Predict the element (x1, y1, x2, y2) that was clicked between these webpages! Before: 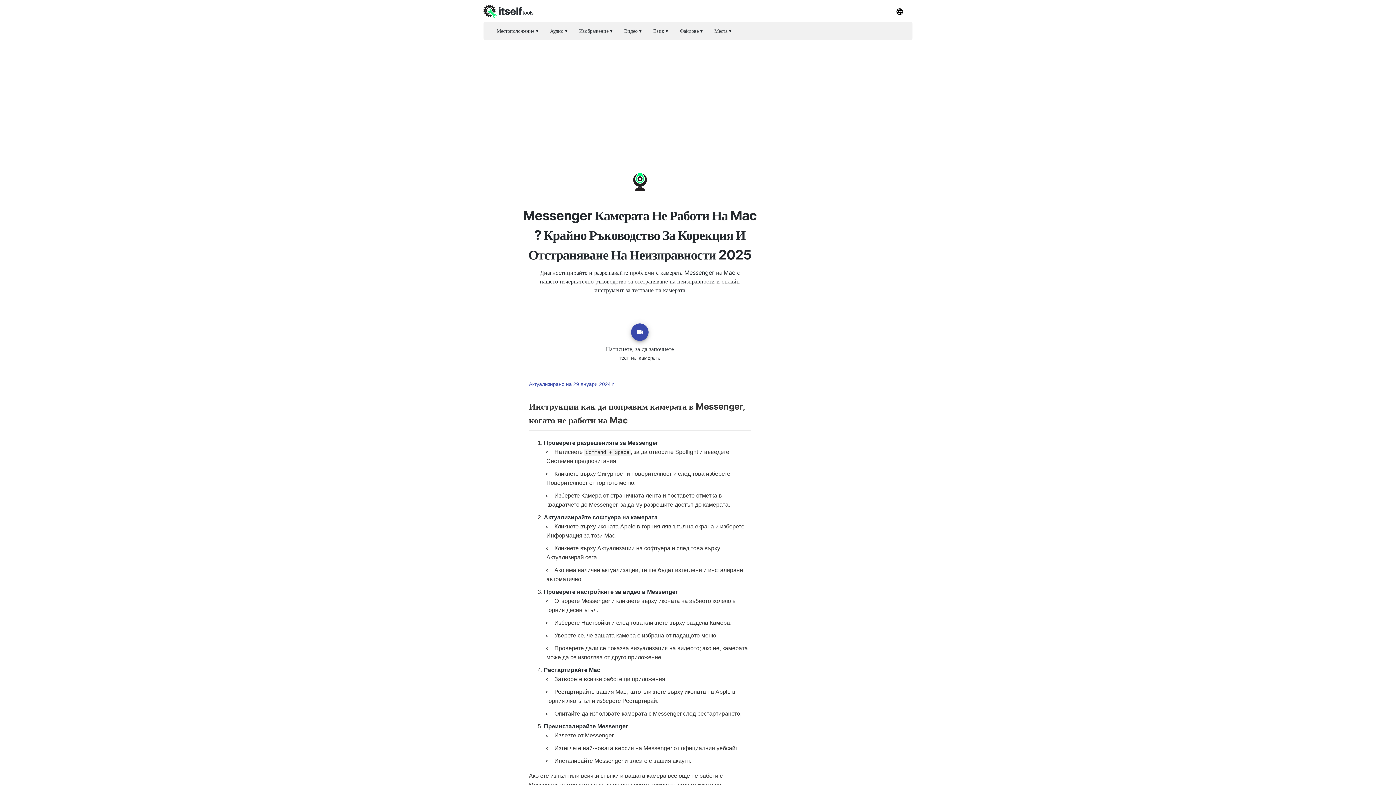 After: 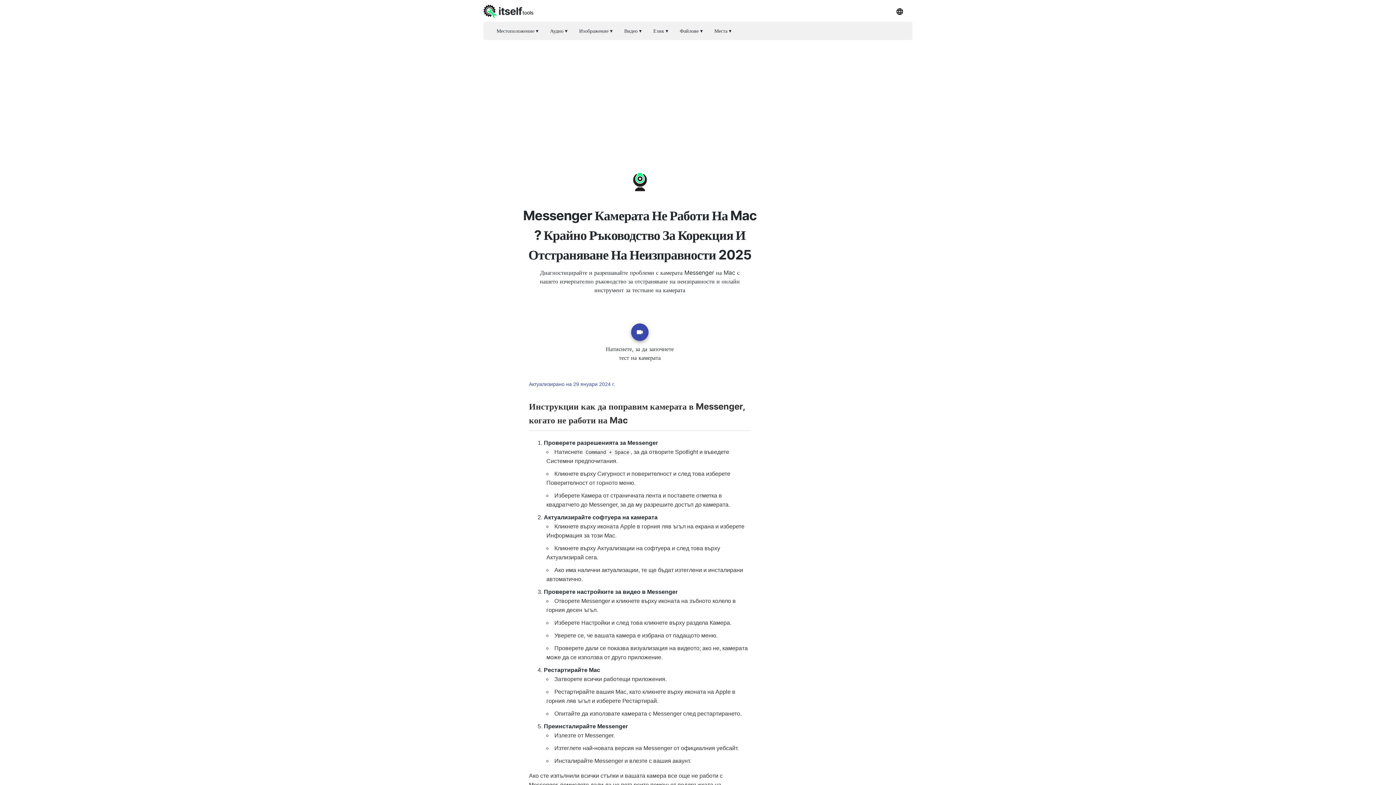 Action: label: itself
tools bbox: (483, 1, 533, 20)